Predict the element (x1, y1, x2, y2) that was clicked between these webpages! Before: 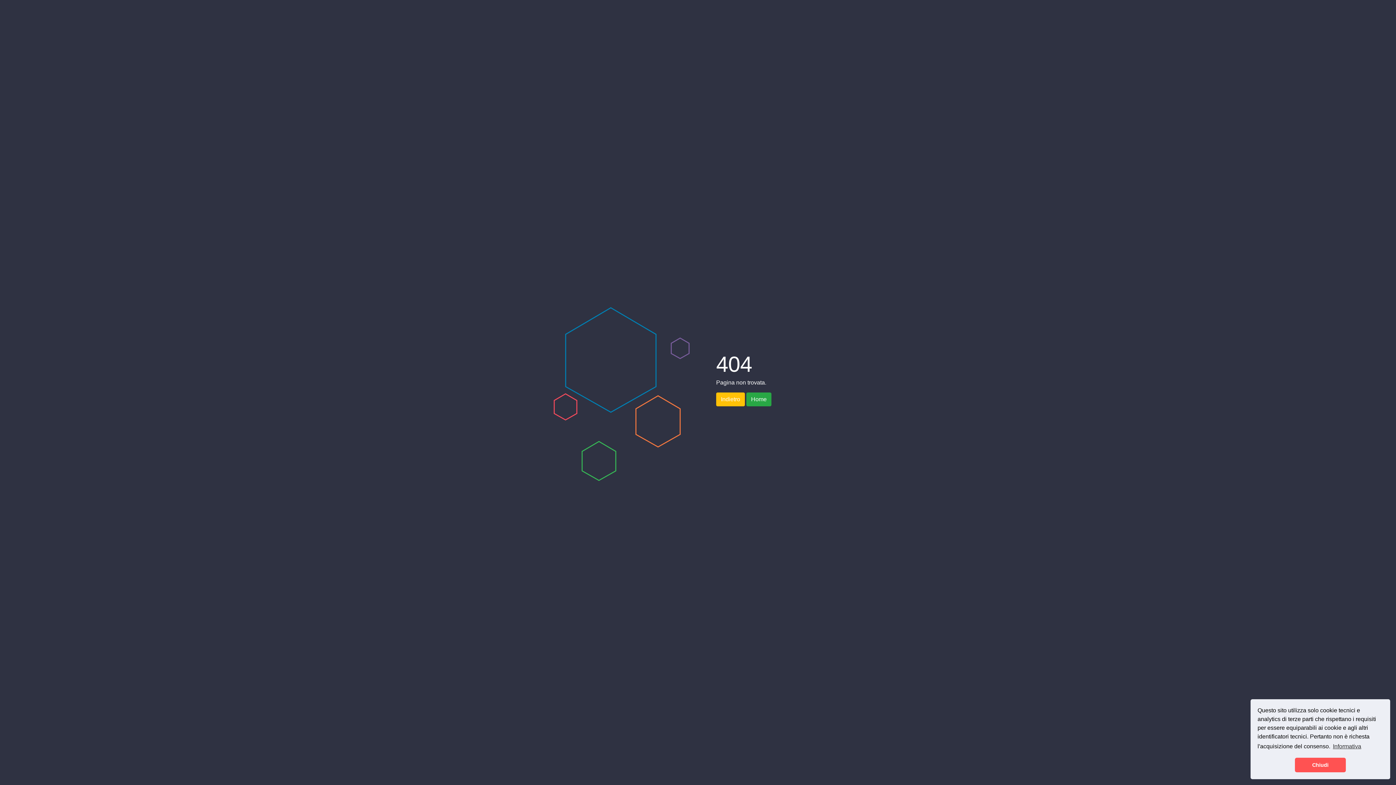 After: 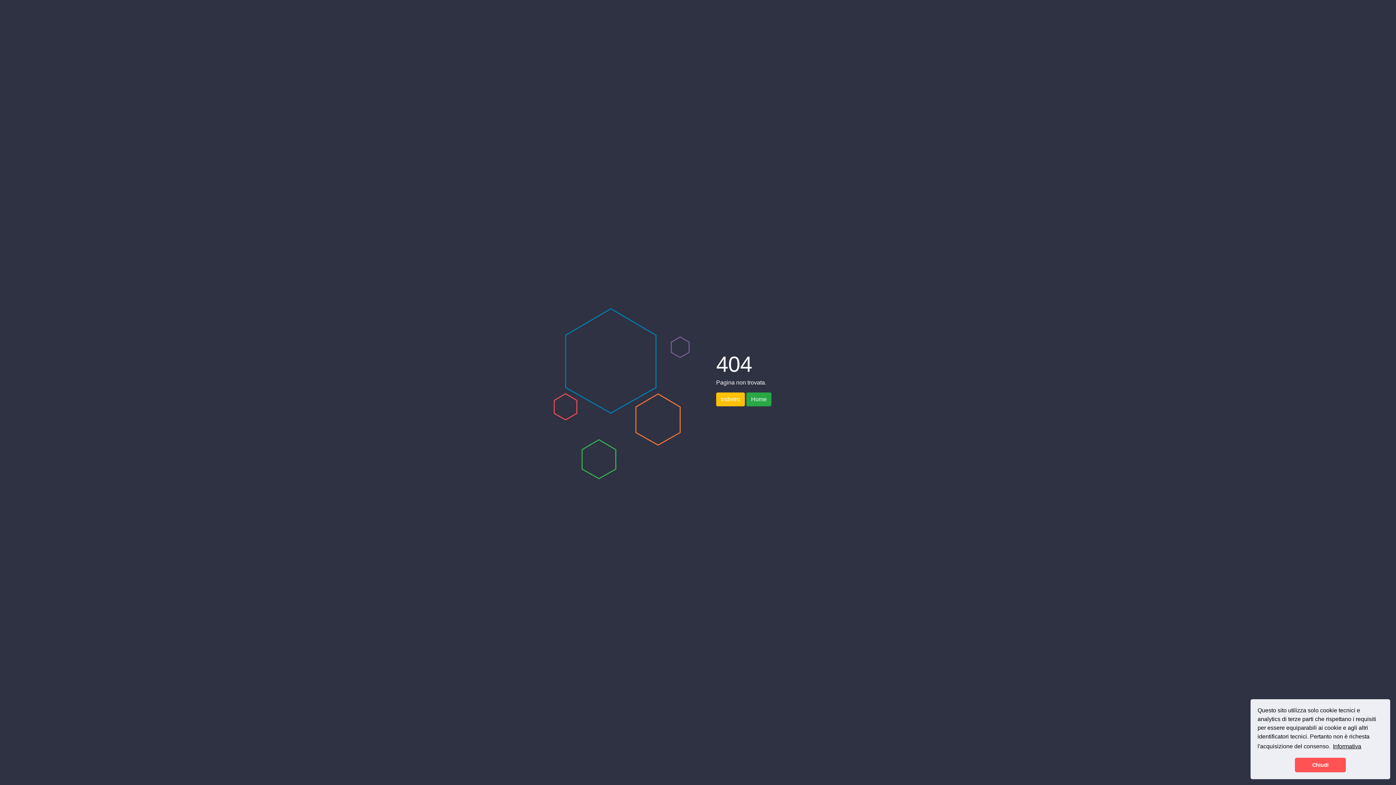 Action: label: learn more about cookies bbox: (1332, 741, 1362, 752)